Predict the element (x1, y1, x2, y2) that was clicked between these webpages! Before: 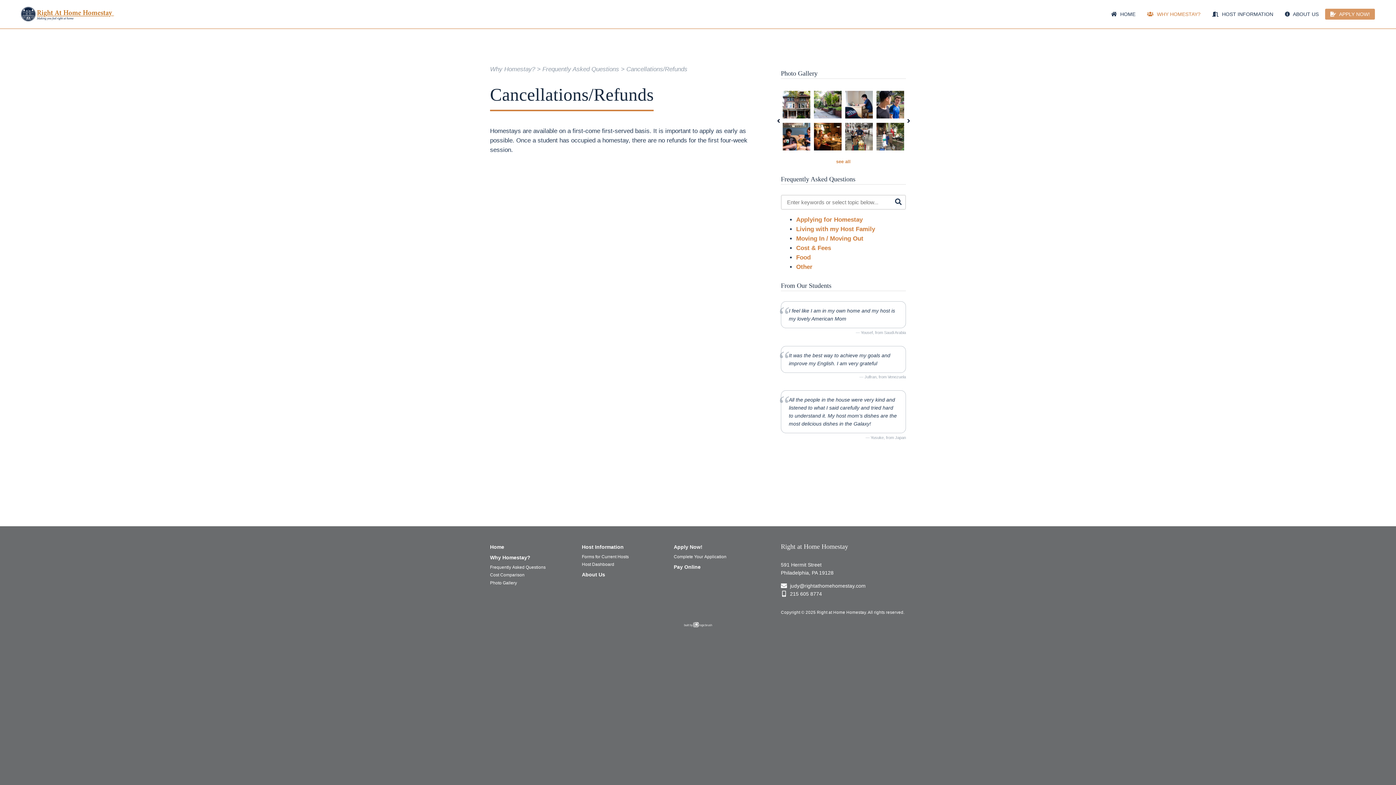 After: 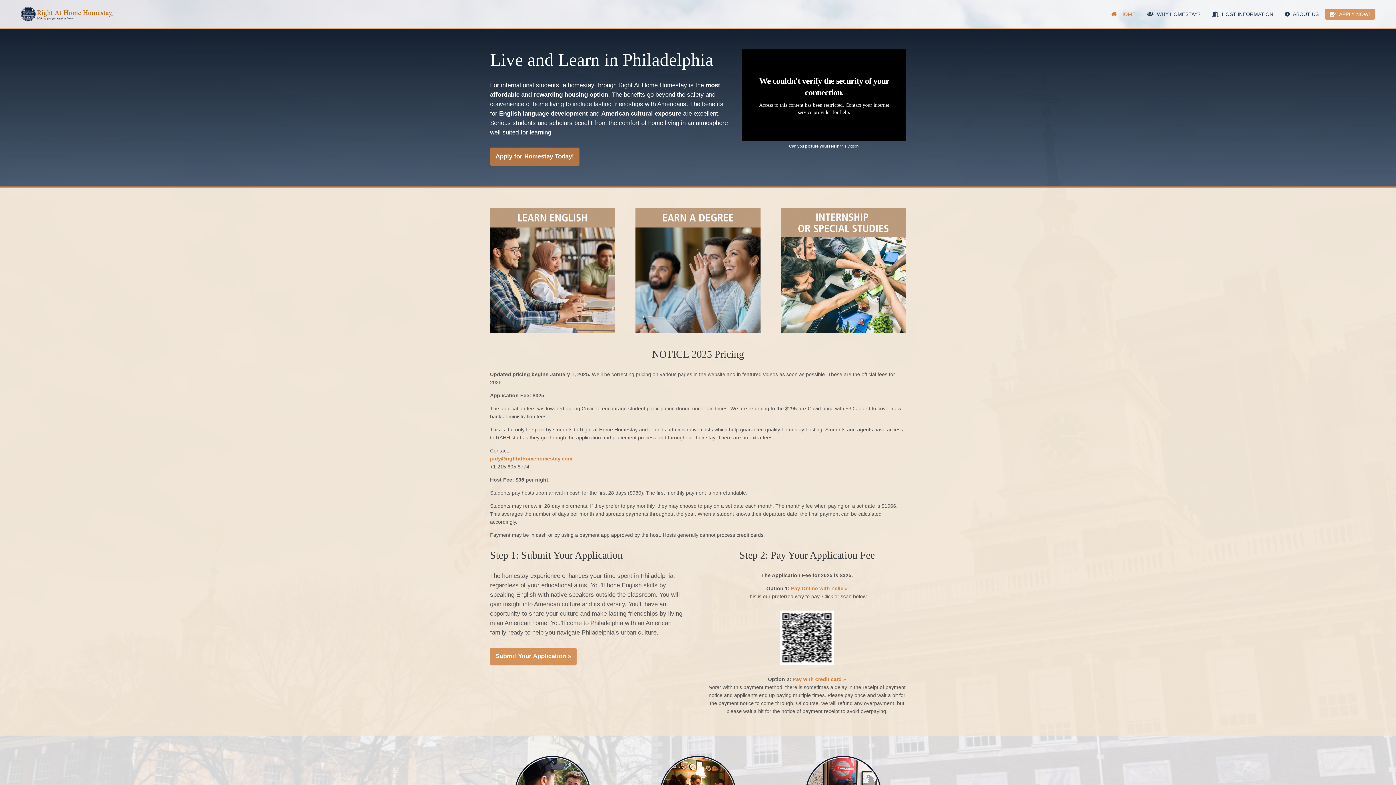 Action: label: Go to the Right At Home Homestay page bbox: (490, 544, 504, 550)